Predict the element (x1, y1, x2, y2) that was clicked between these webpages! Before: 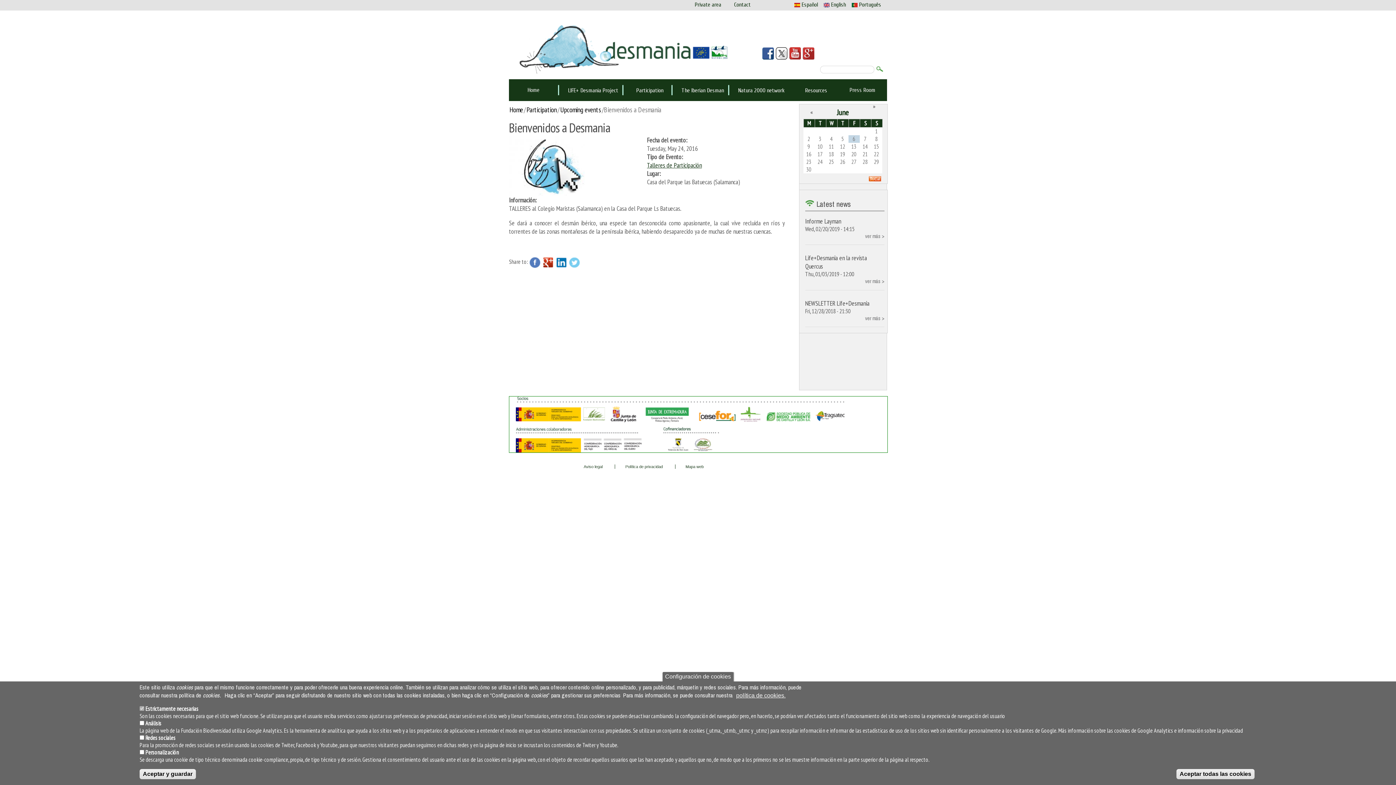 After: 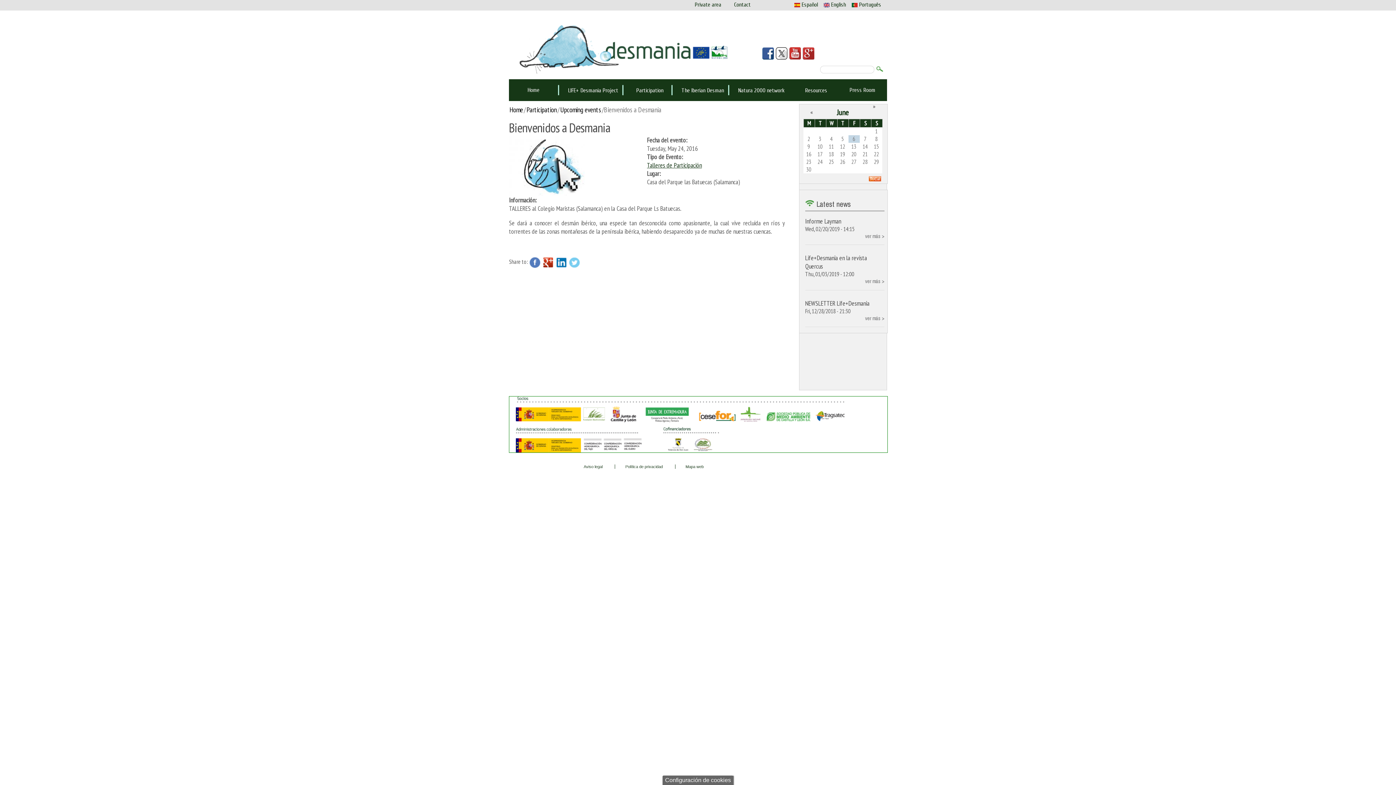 Action: bbox: (1176, 769, 1254, 779) label: Aceptar todas las cookies